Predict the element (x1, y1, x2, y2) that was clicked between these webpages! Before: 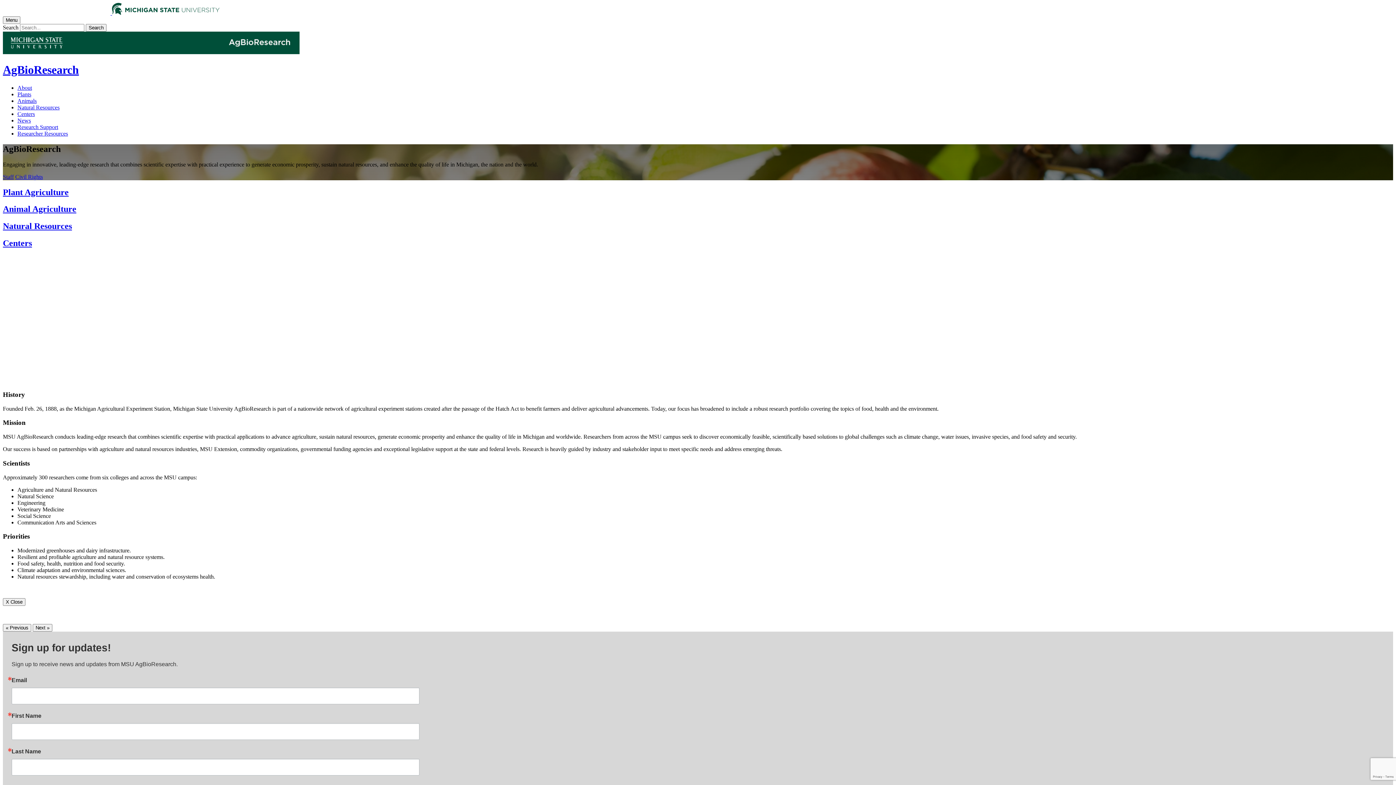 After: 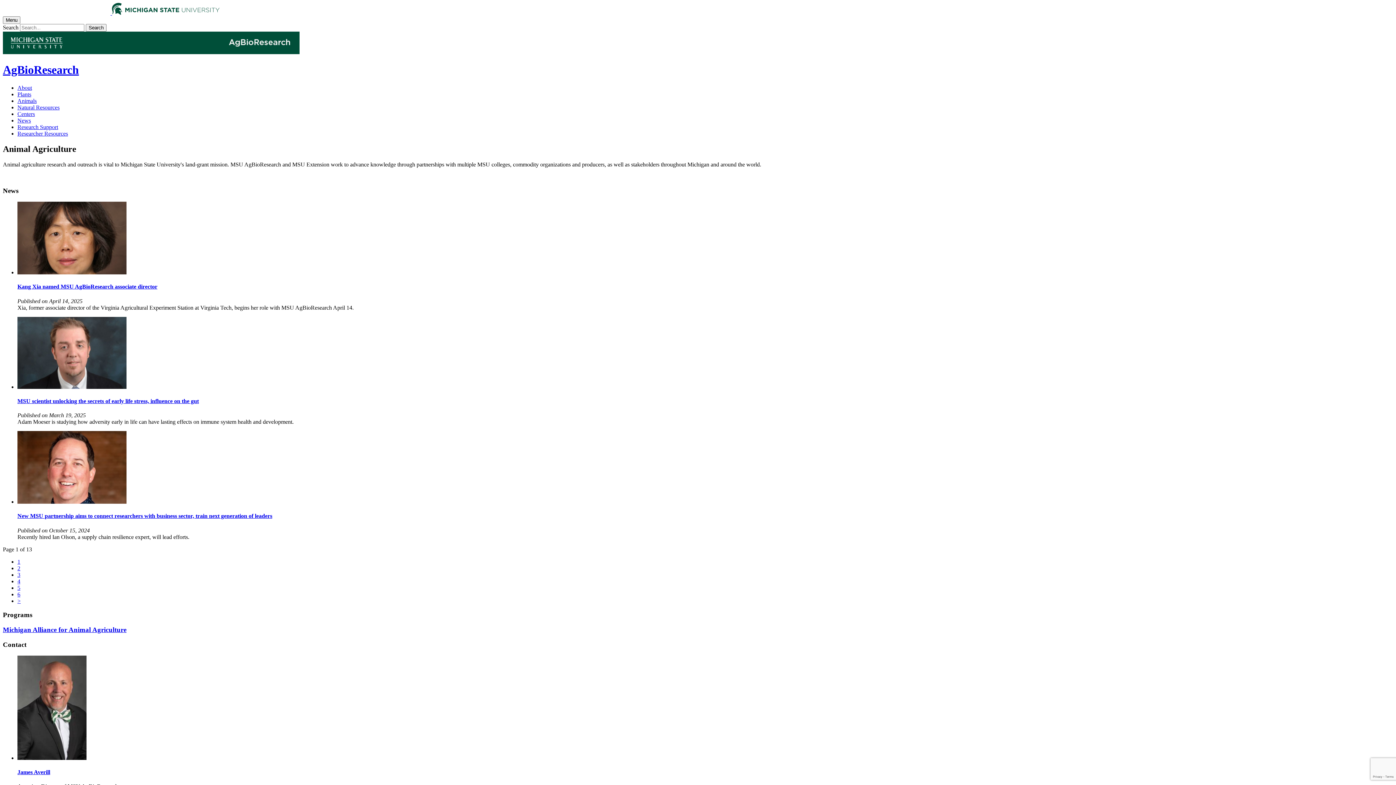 Action: bbox: (2, 204, 1393, 214) label: Animal Agriculture